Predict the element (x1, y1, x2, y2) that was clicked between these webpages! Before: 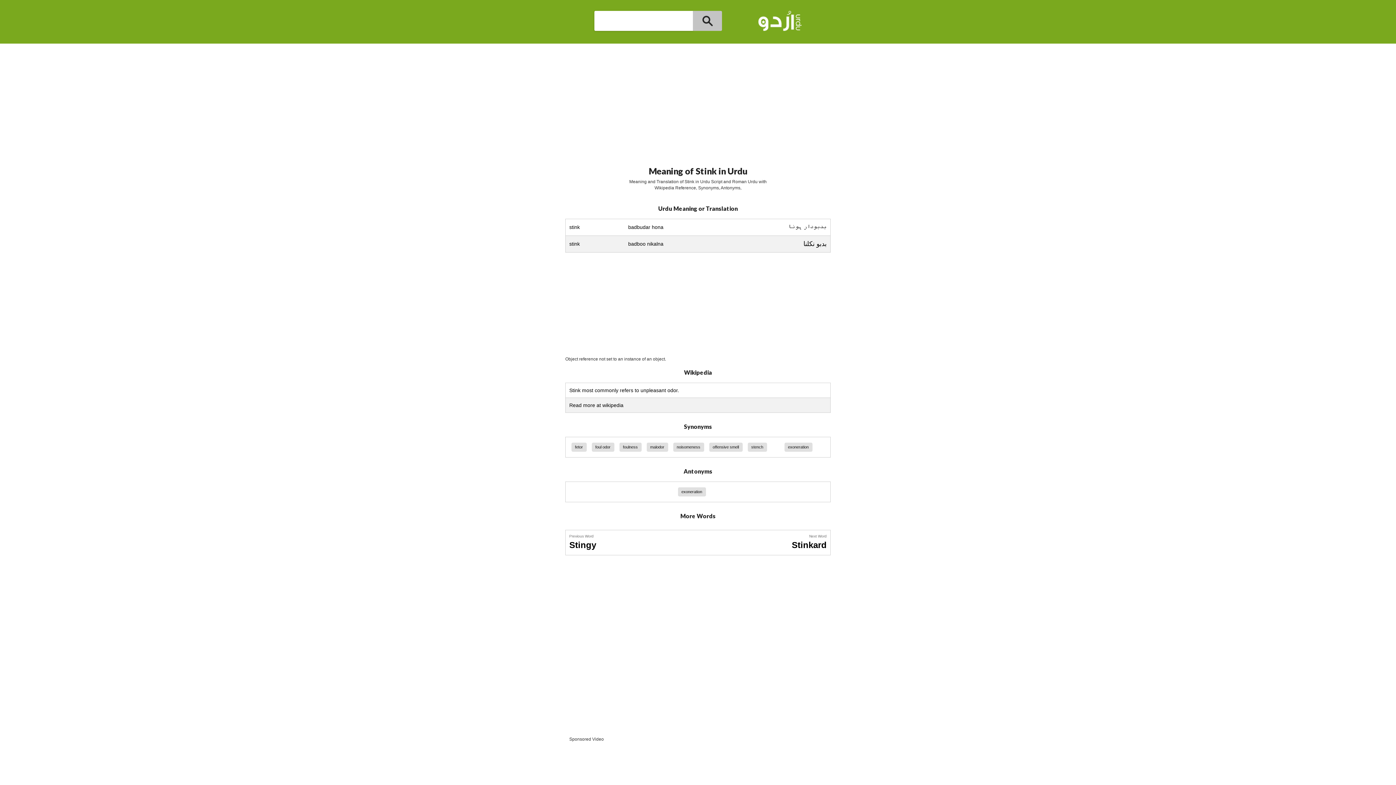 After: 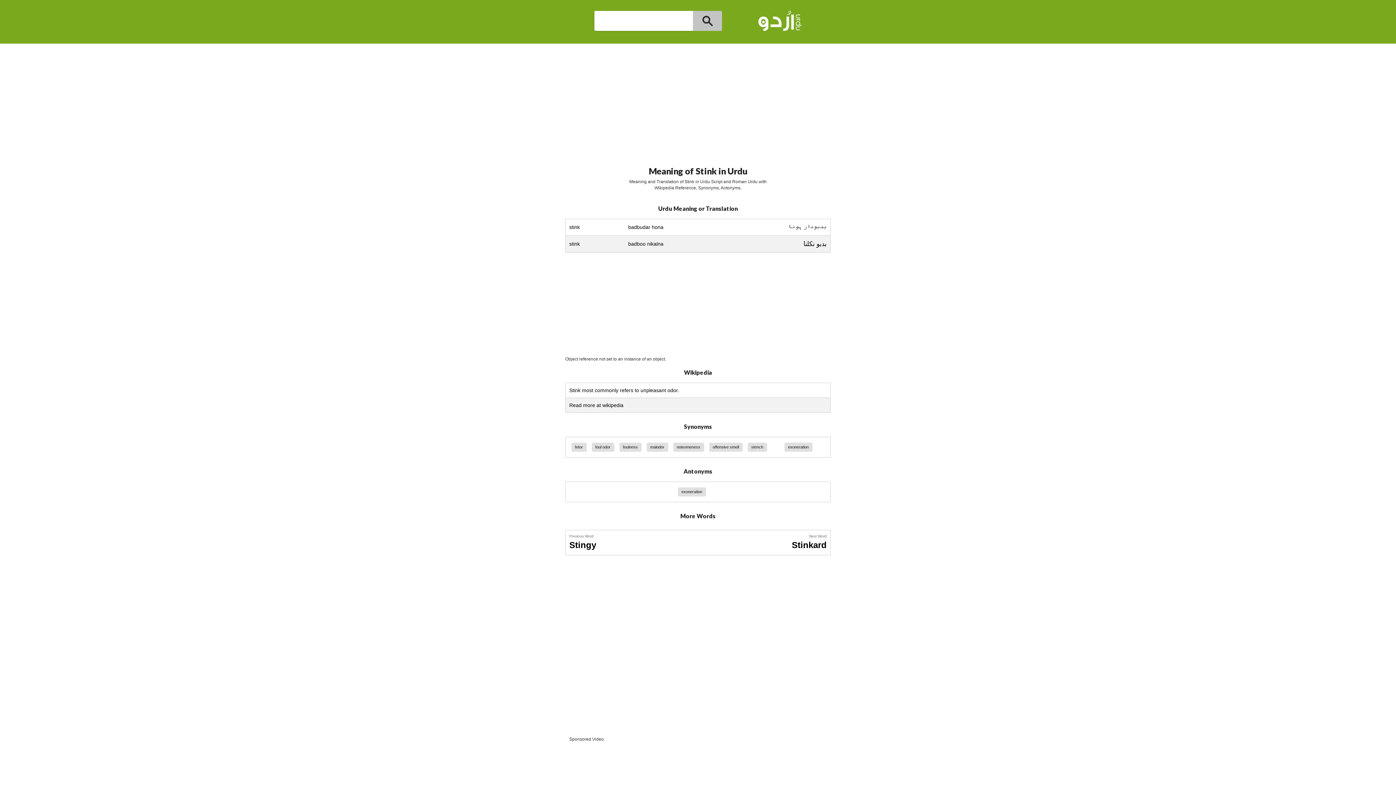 Action: label: Read more at wikipedia bbox: (569, 402, 623, 408)